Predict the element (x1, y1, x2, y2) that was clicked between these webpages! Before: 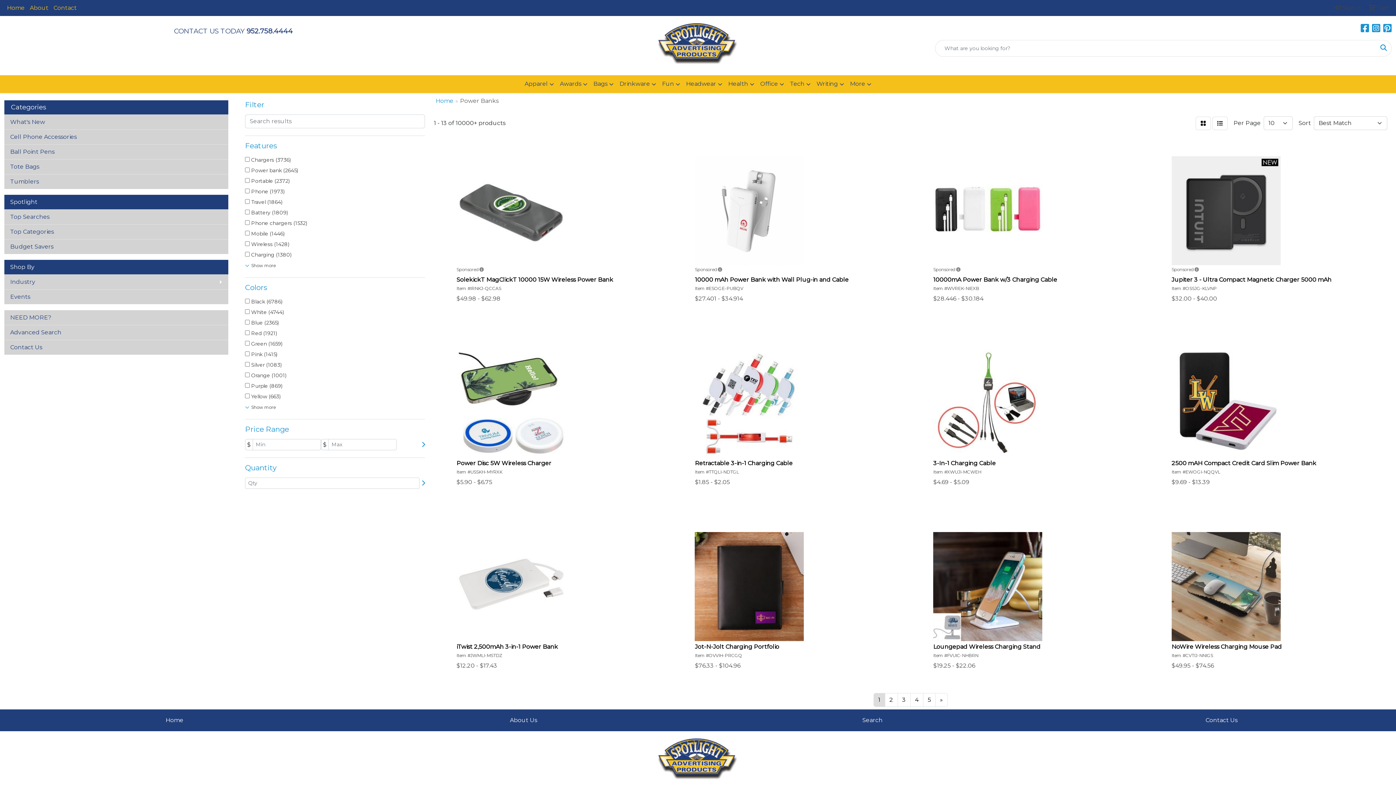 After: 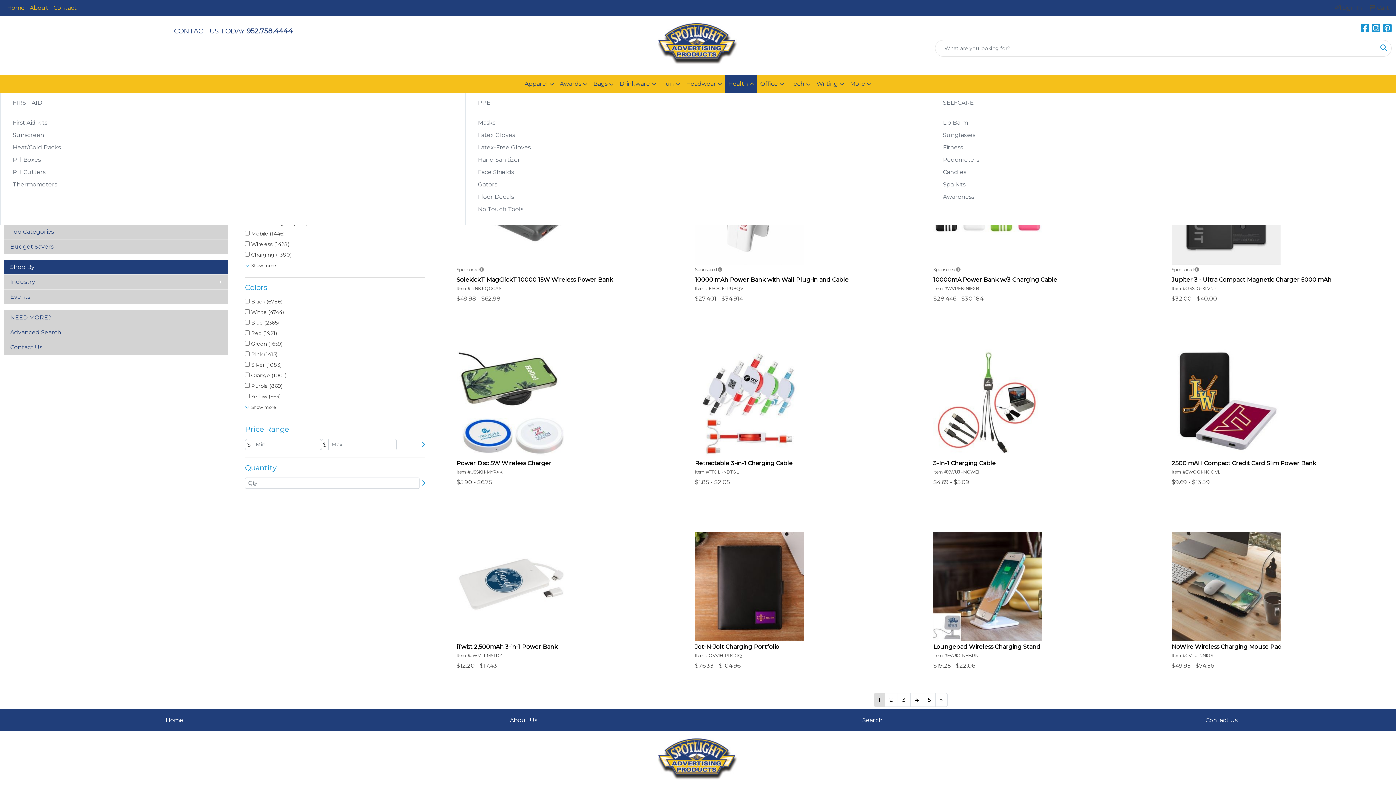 Action: bbox: (725, 75, 757, 93) label: Health